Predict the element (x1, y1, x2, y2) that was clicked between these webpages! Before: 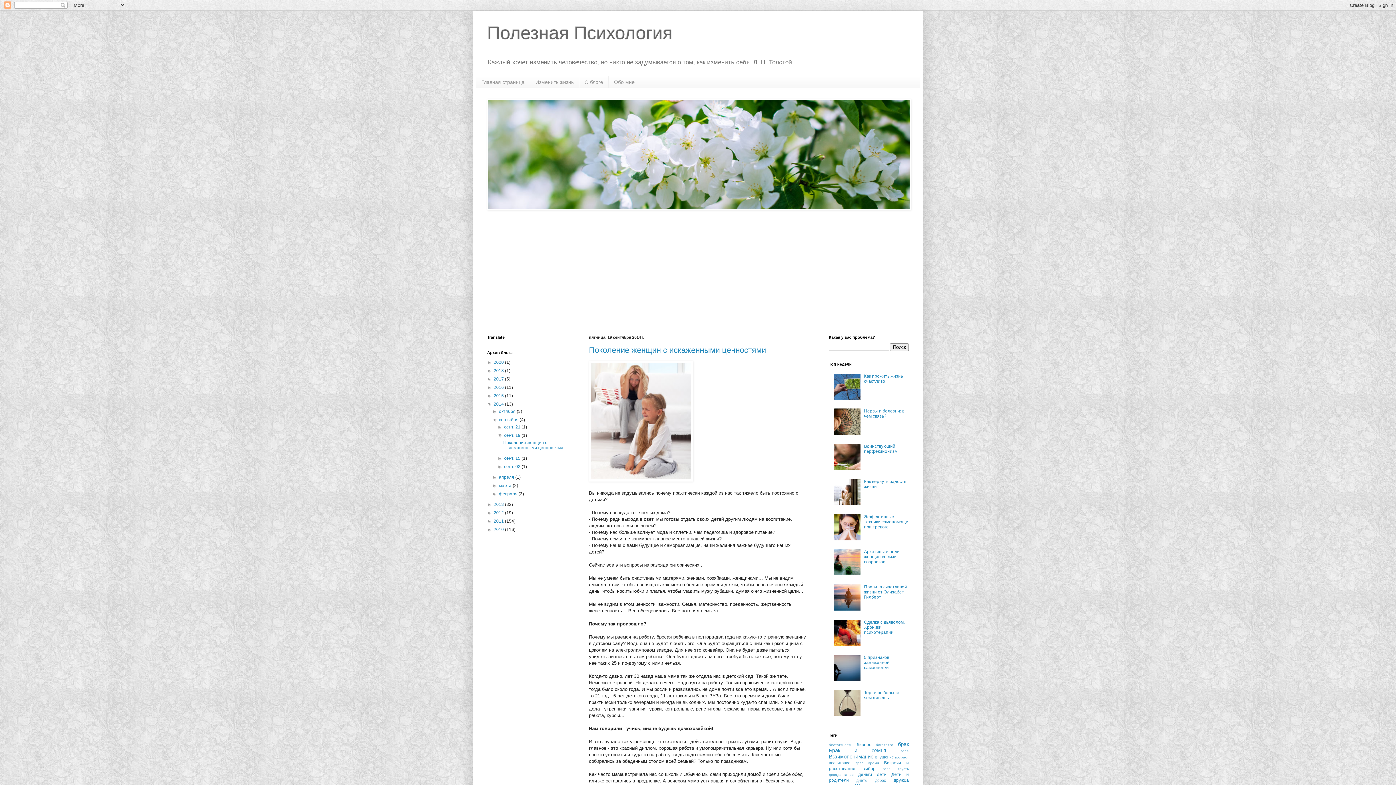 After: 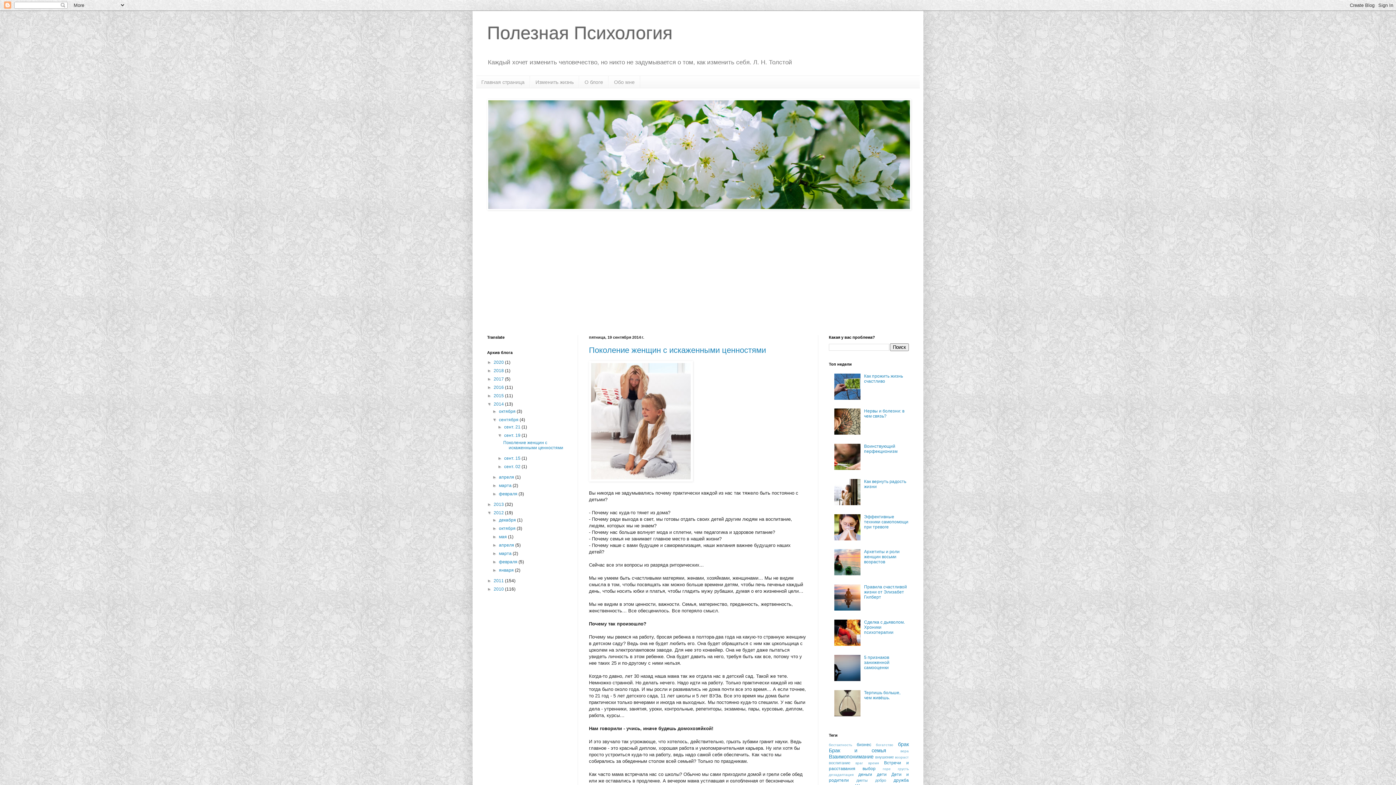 Action: bbox: (487, 510, 493, 515) label: ►  